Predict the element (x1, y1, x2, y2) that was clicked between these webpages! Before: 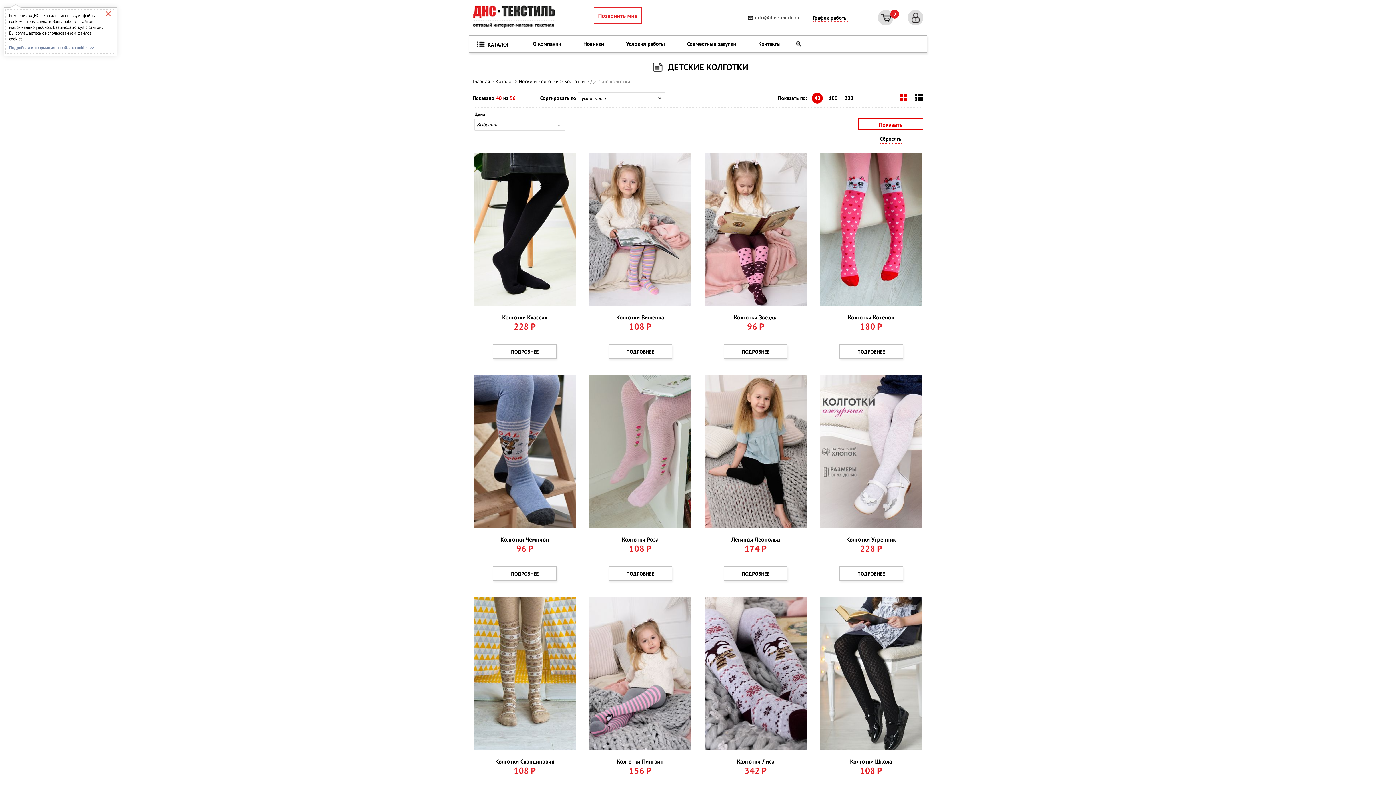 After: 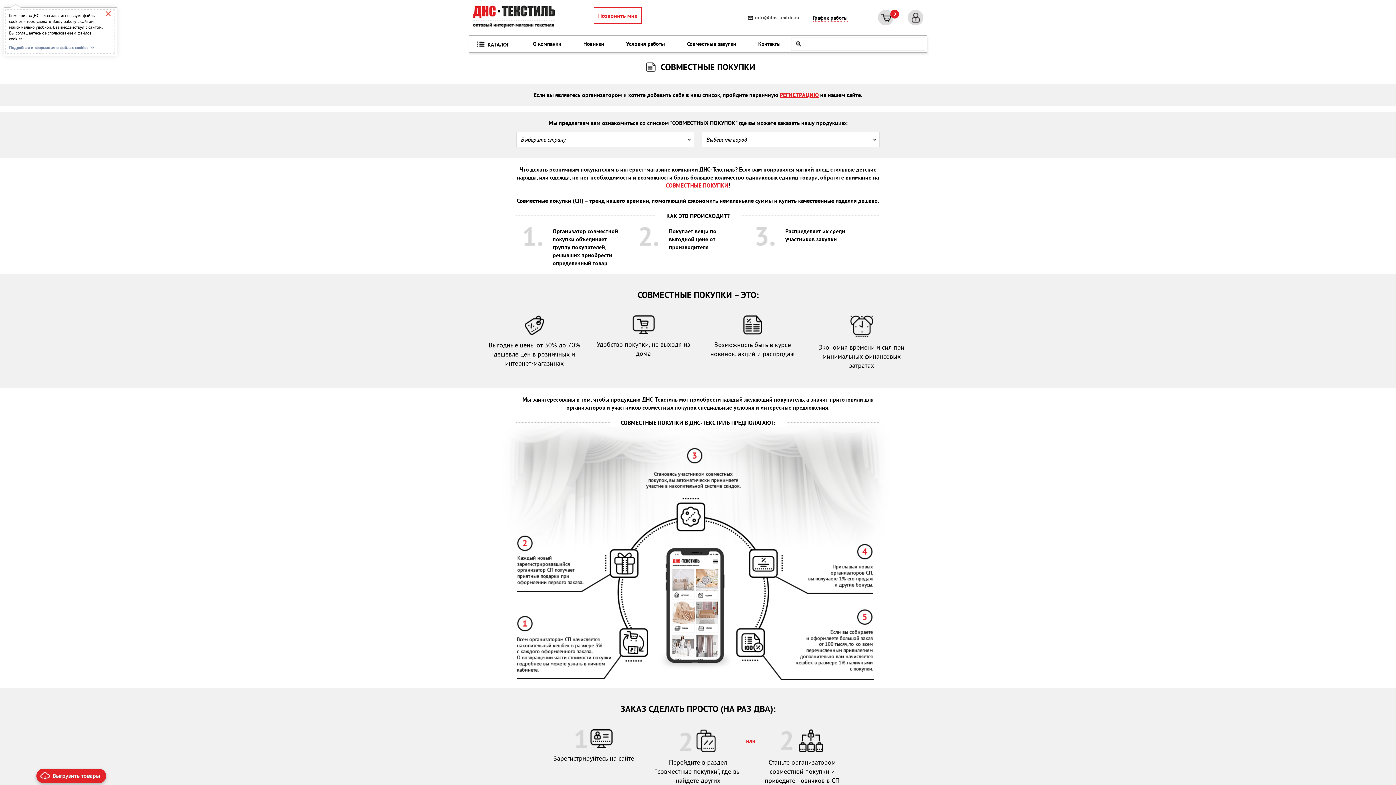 Action: bbox: (685, 35, 737, 53) label: Совместные закупки